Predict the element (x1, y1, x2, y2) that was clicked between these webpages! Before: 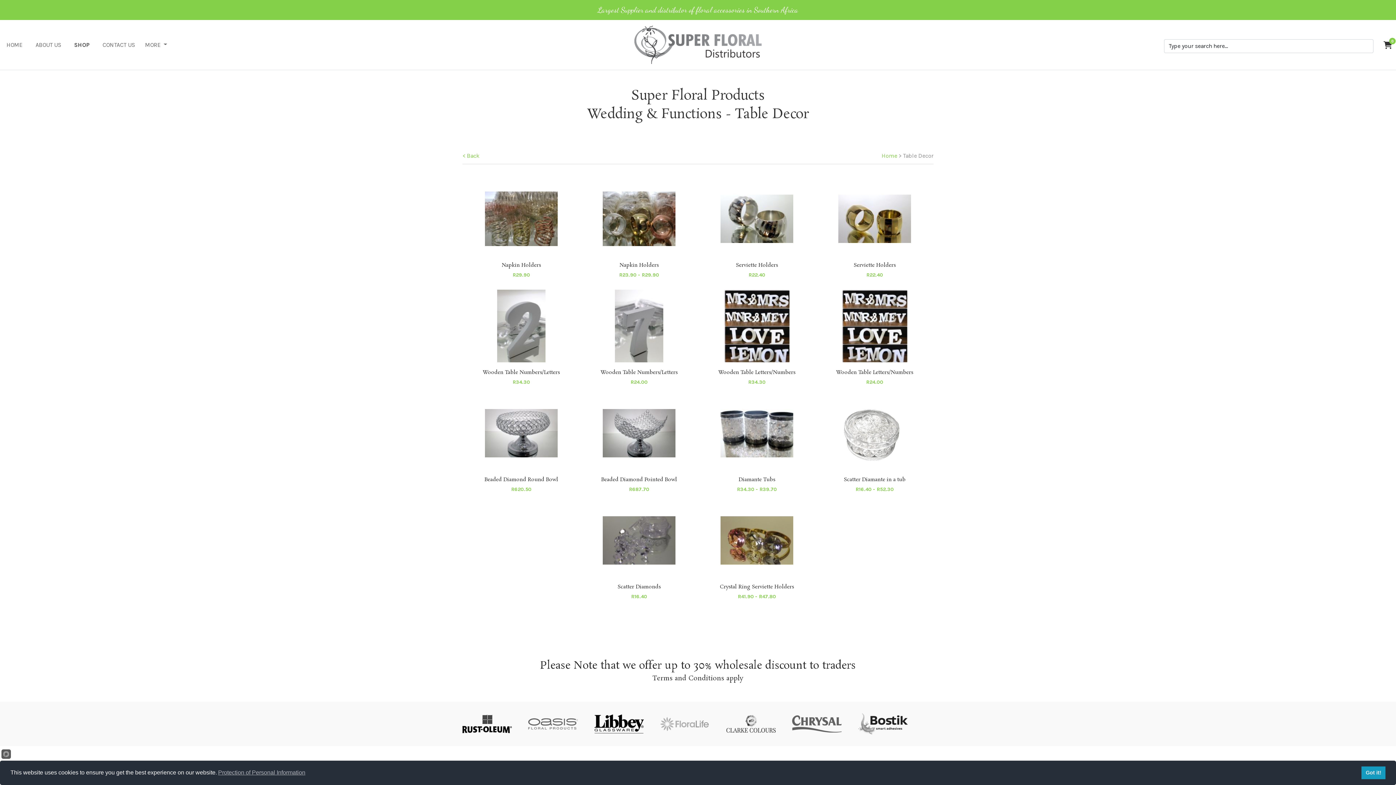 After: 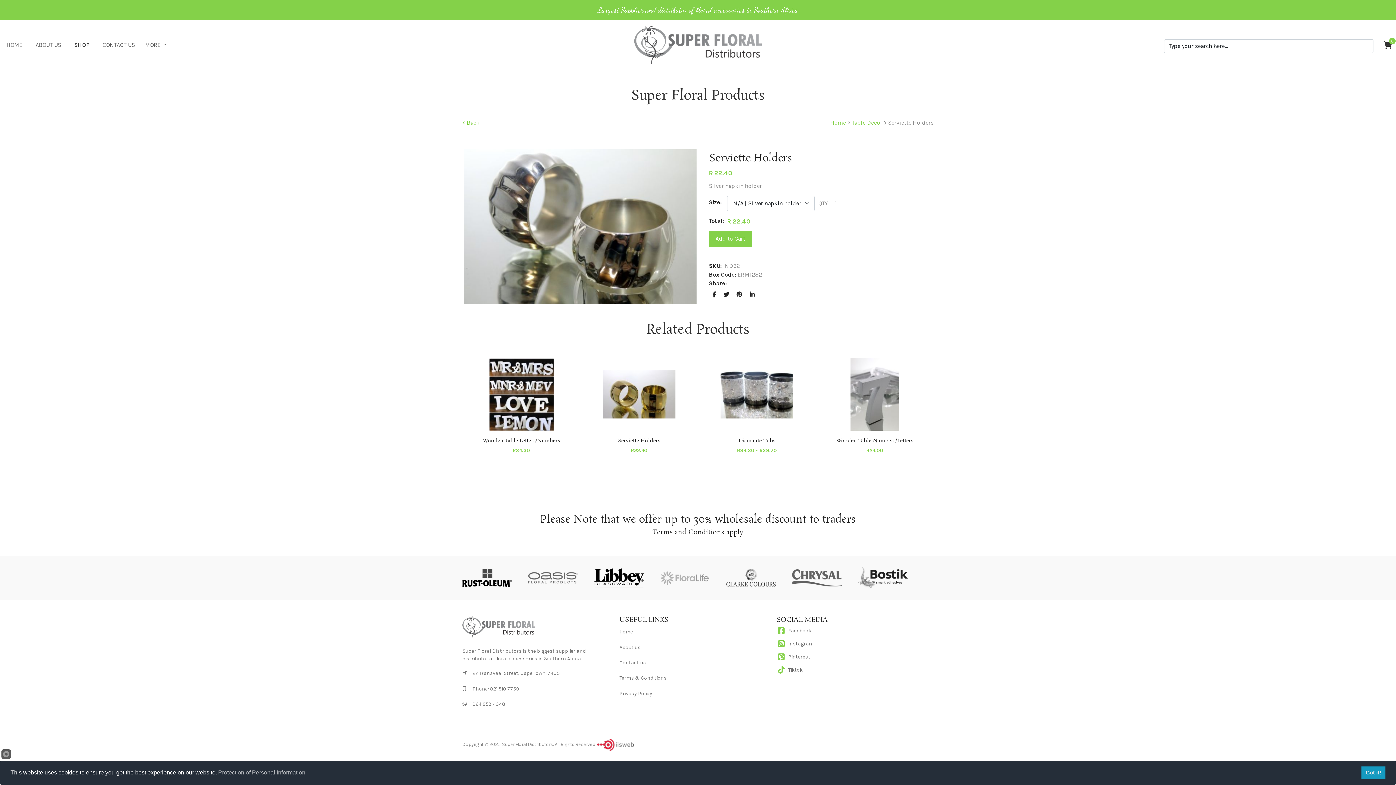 Action: bbox: (703, 182, 810, 255)